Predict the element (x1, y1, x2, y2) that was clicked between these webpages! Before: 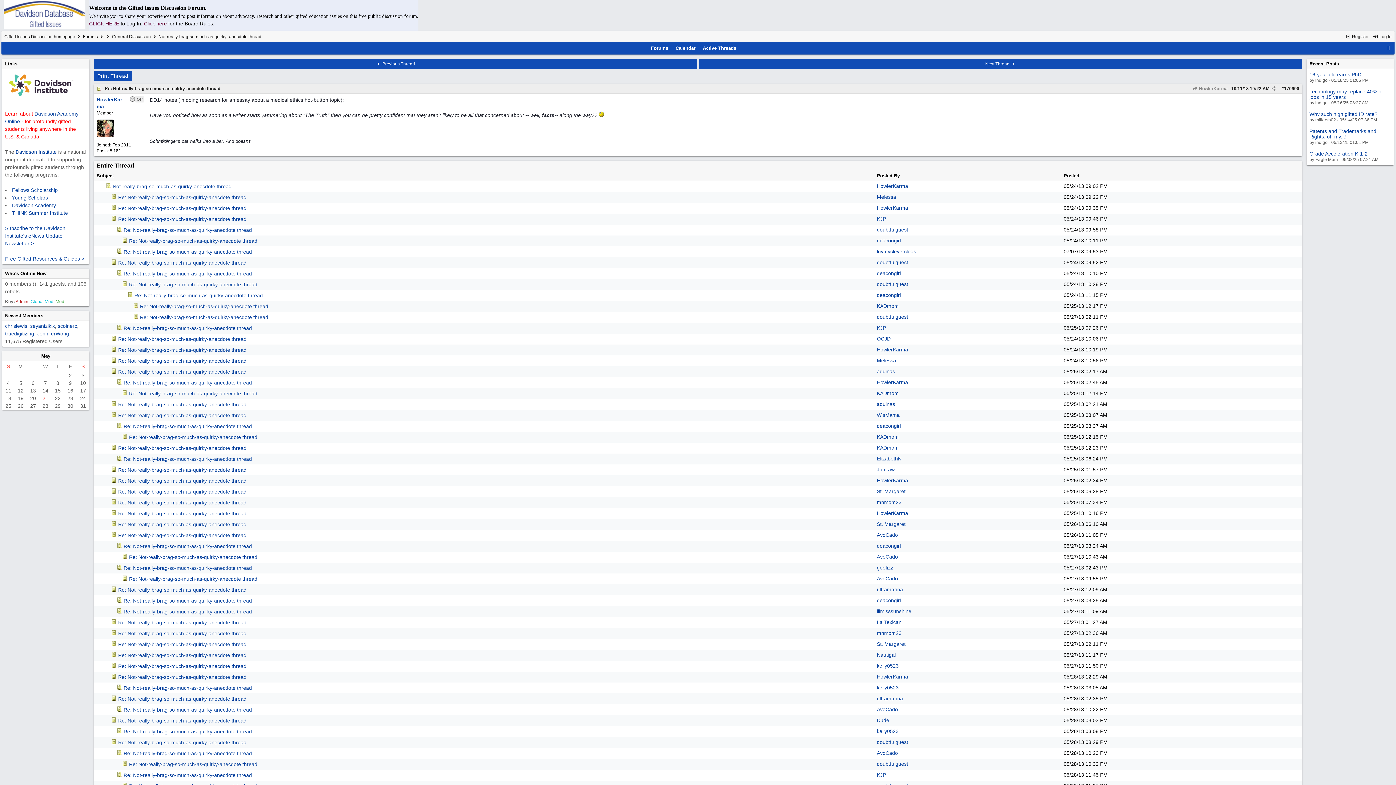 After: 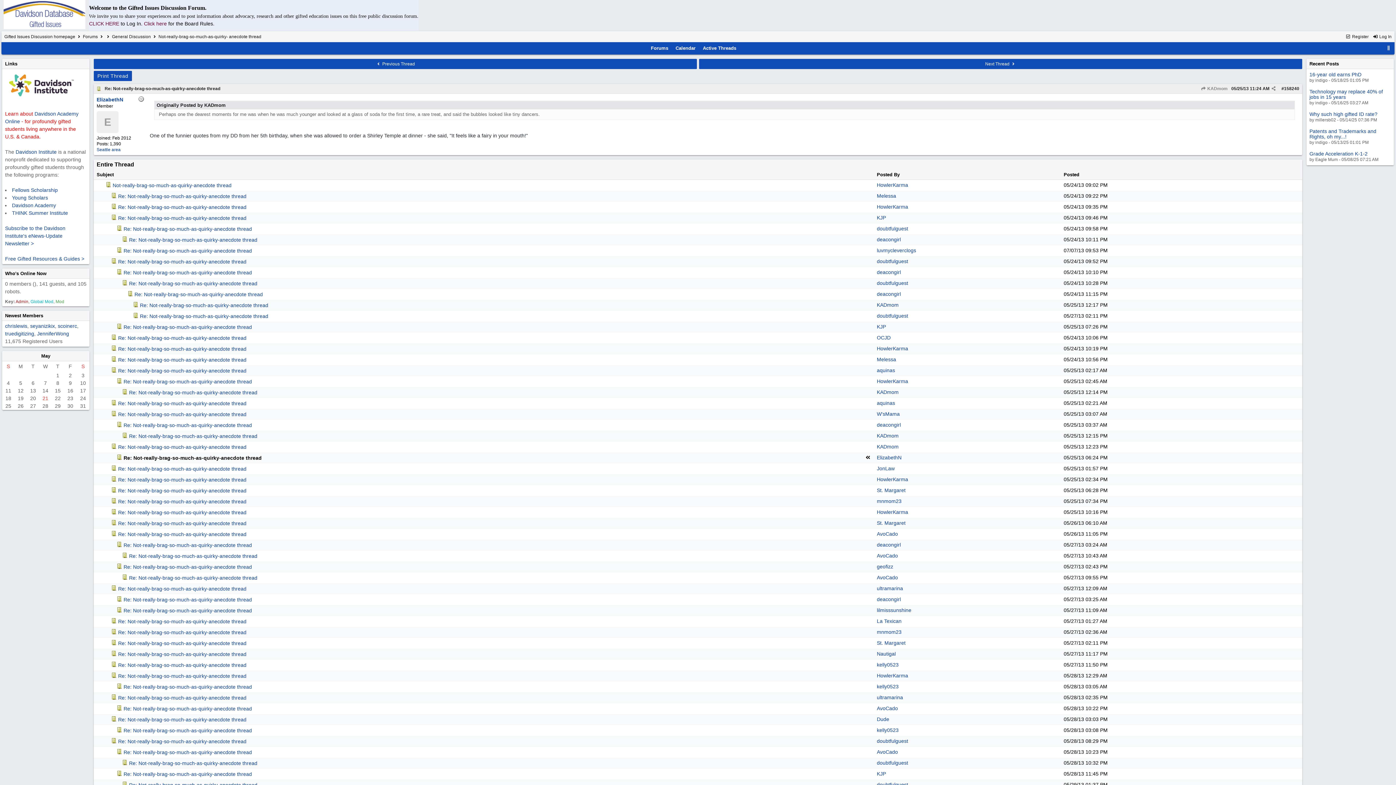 Action: label: Re: Not-really-brag-so-much-as-quirky-anecdote thread bbox: (123, 456, 252, 462)